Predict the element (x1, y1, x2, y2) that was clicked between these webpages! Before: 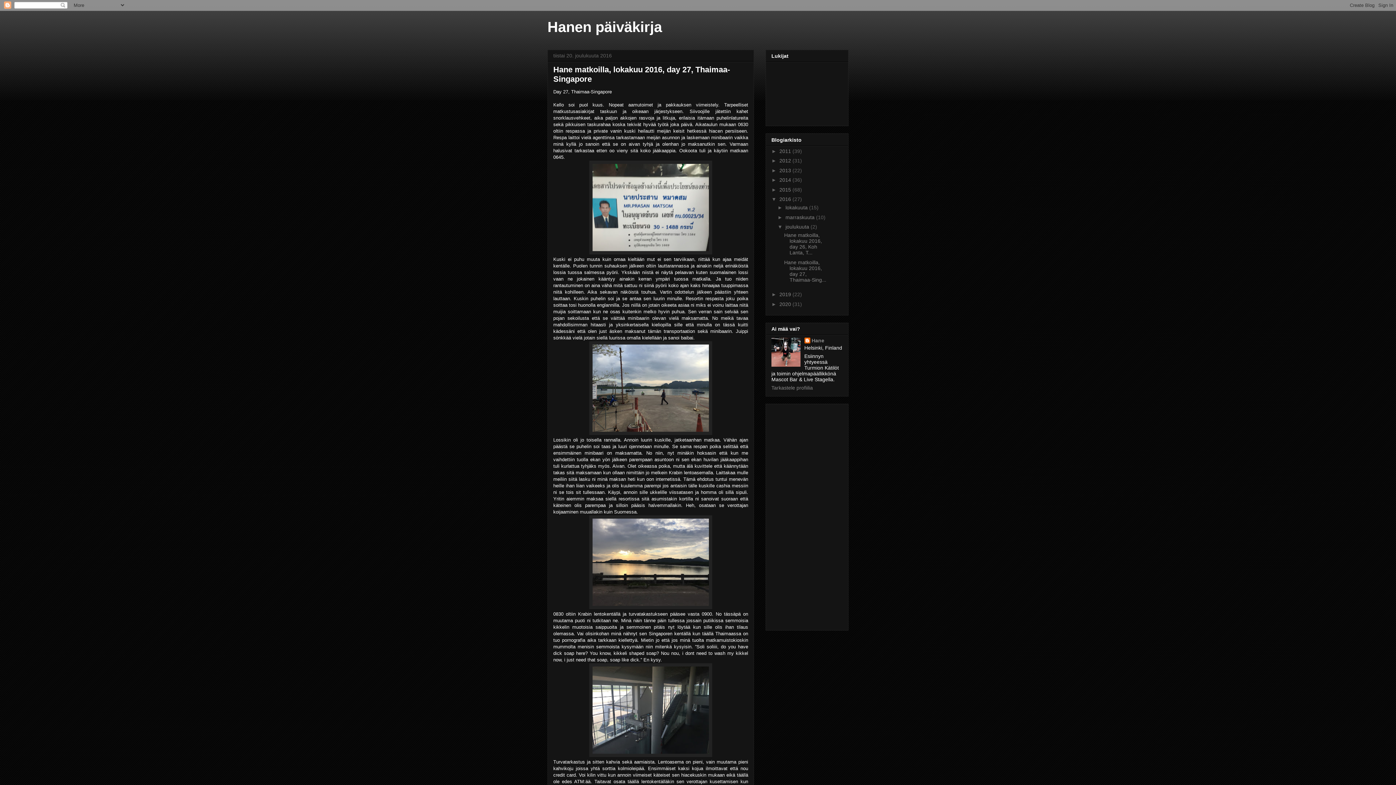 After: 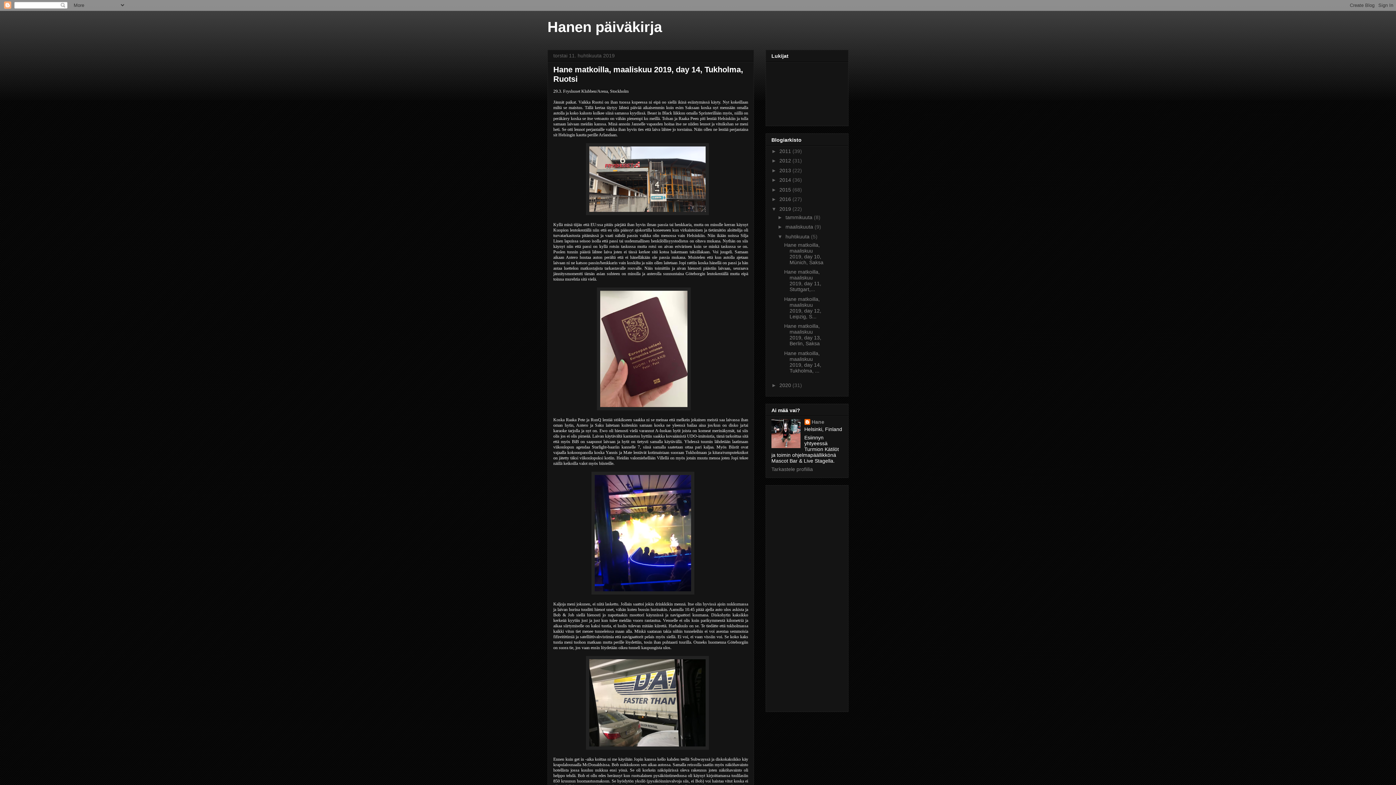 Action: label: 2019  bbox: (779, 291, 792, 297)